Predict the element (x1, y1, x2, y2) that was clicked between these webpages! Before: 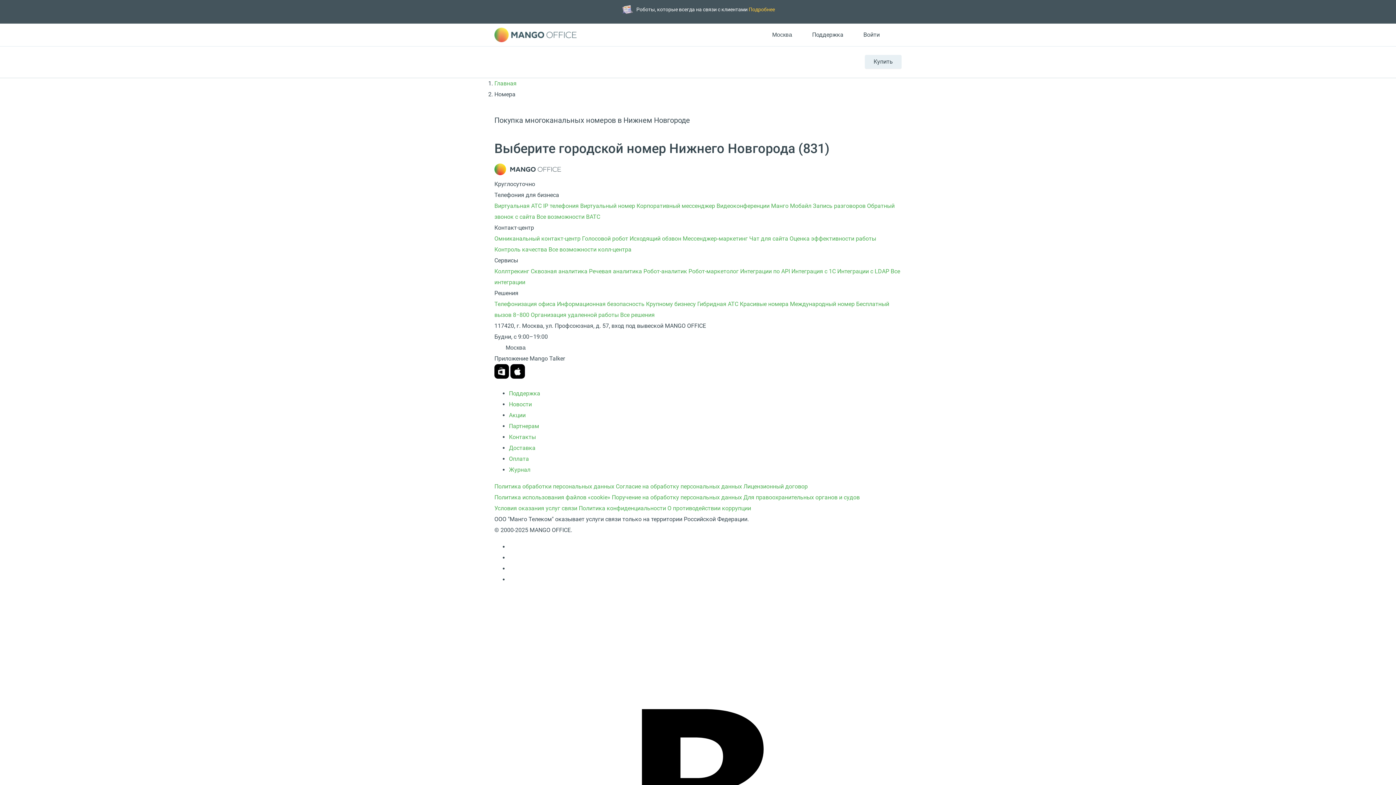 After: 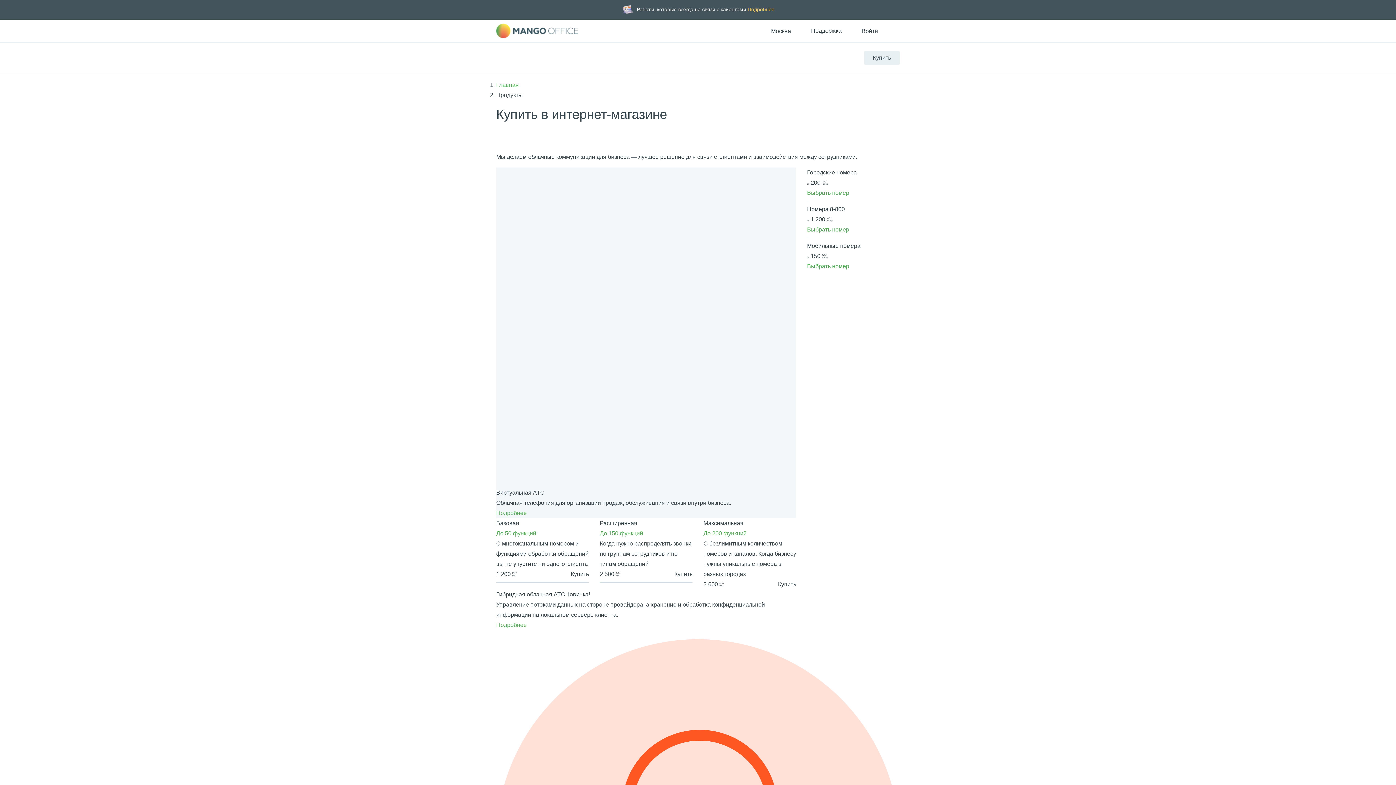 Action: label: Купить bbox: (865, 54, 901, 68)